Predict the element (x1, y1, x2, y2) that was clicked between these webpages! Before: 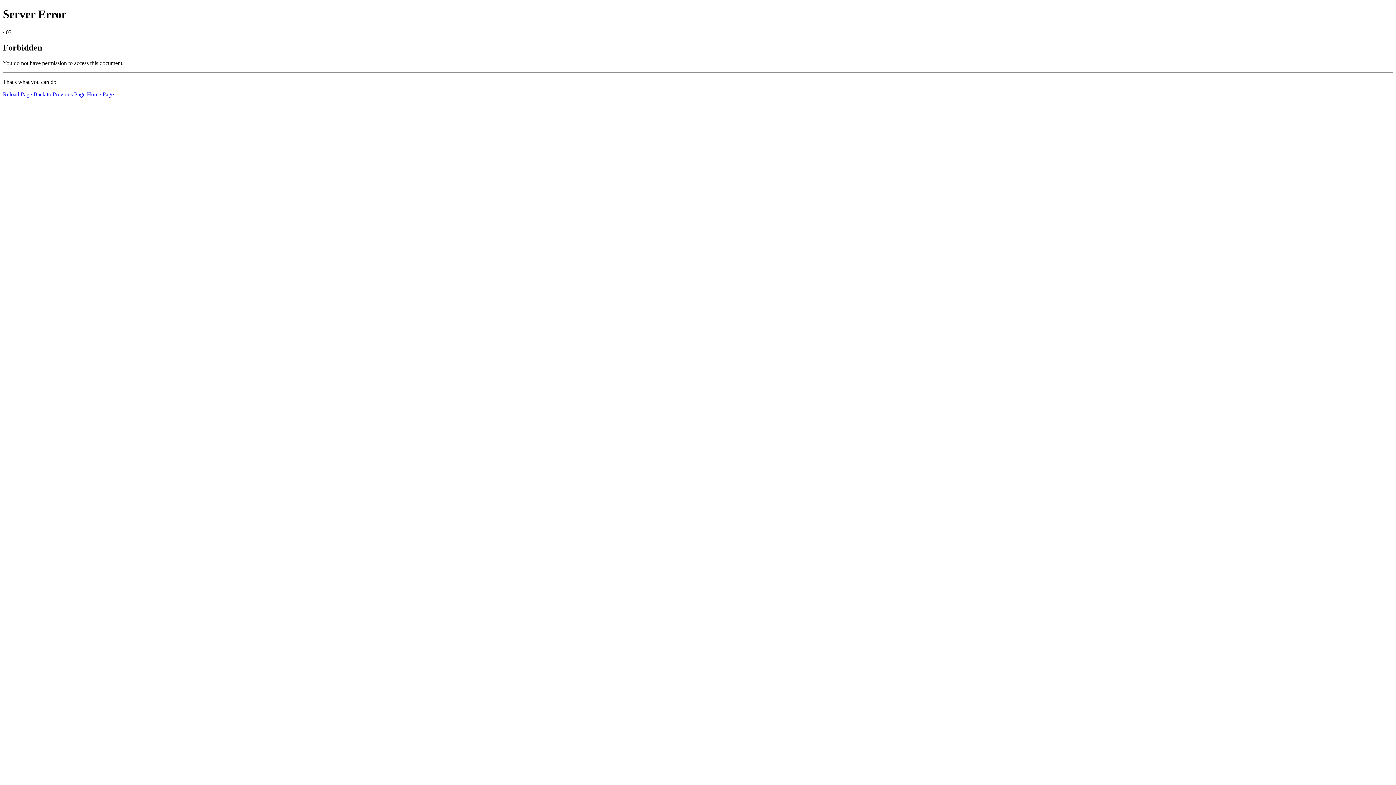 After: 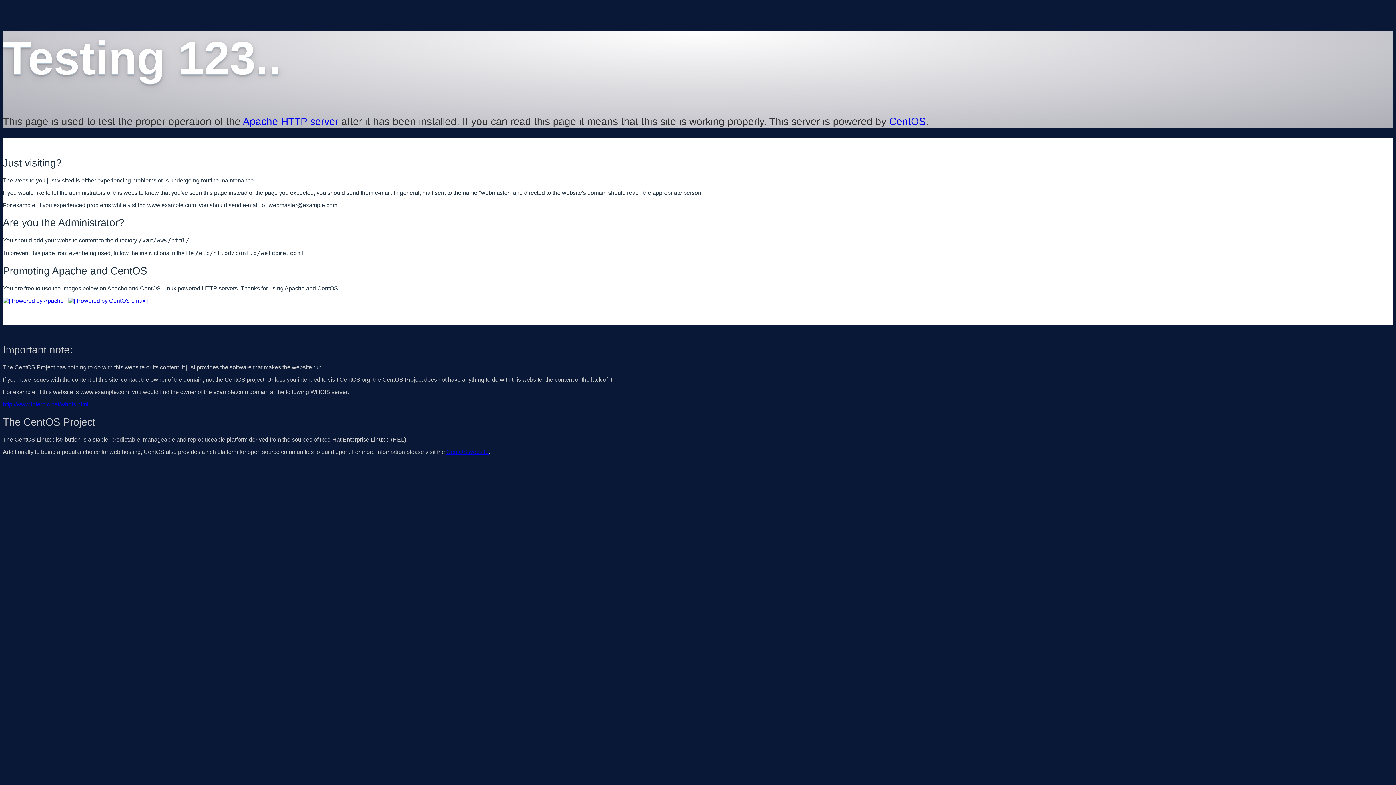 Action: bbox: (86, 91, 113, 97) label: Home Page